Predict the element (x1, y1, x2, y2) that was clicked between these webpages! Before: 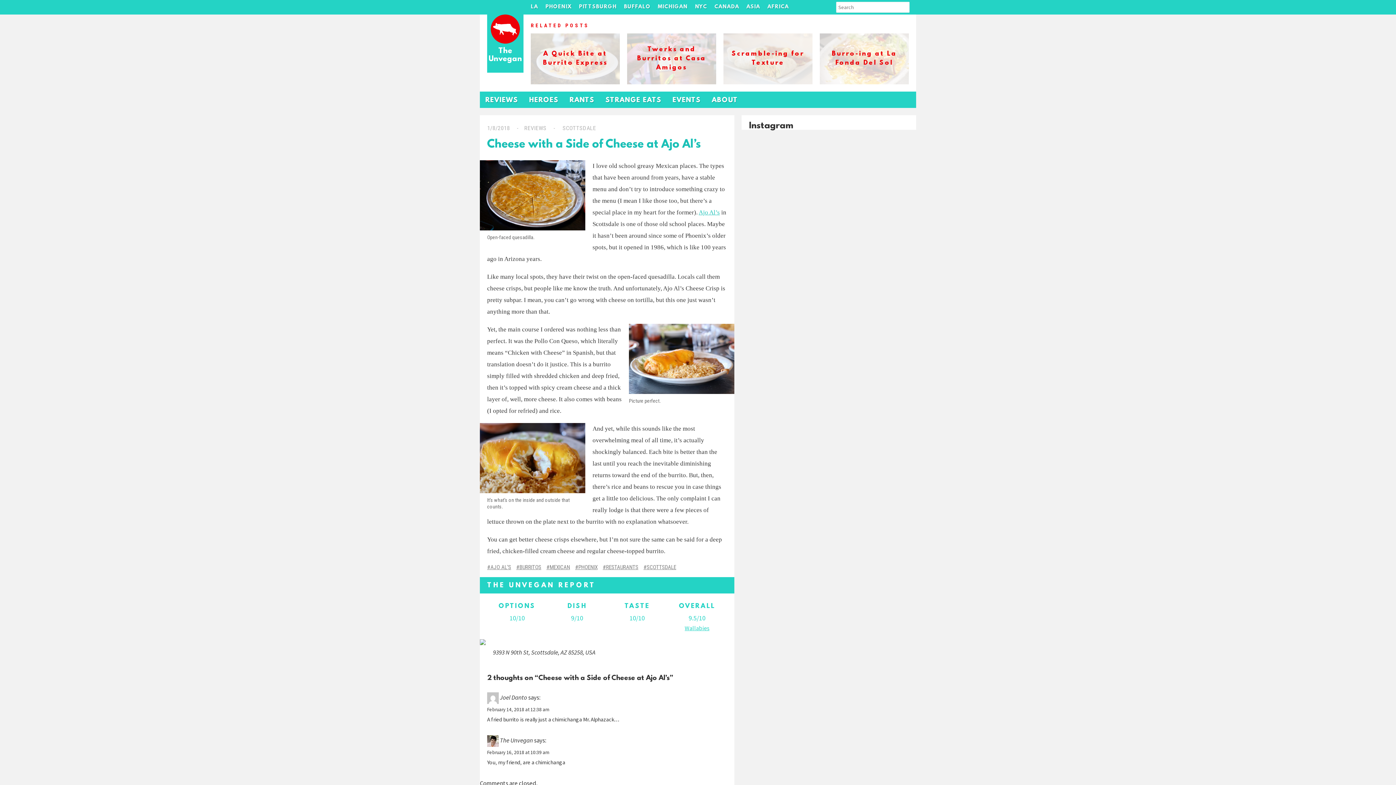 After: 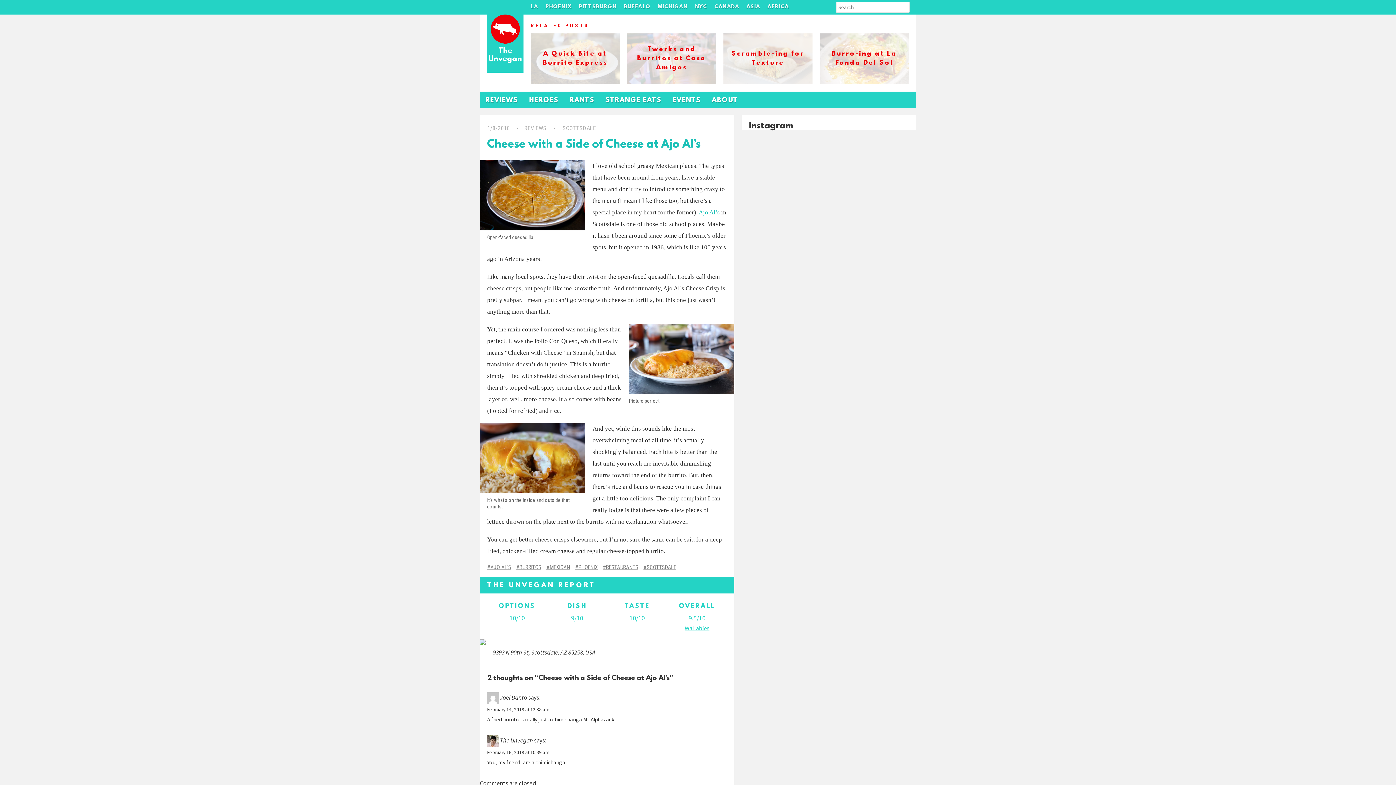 Action: bbox: (487, 124, 510, 131) label: 1/8/2018